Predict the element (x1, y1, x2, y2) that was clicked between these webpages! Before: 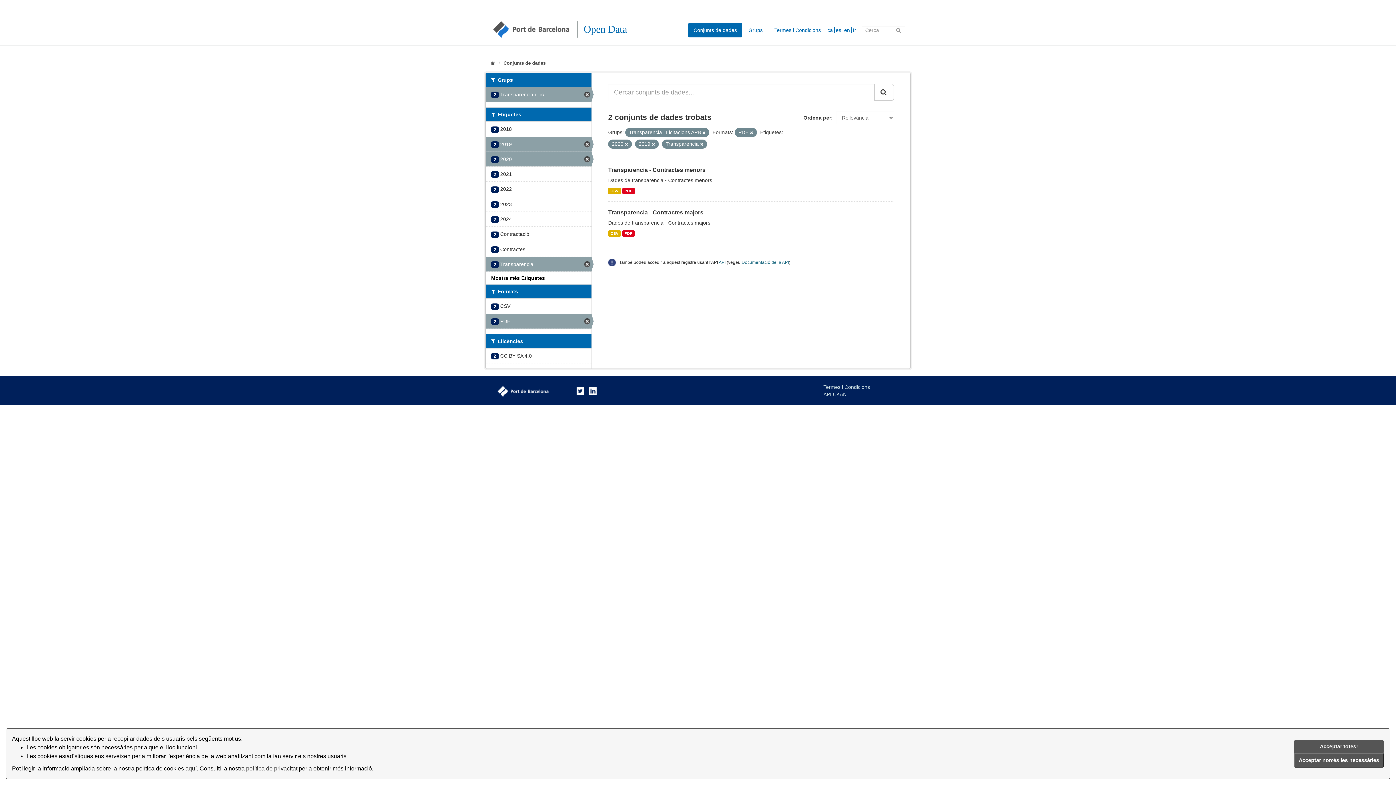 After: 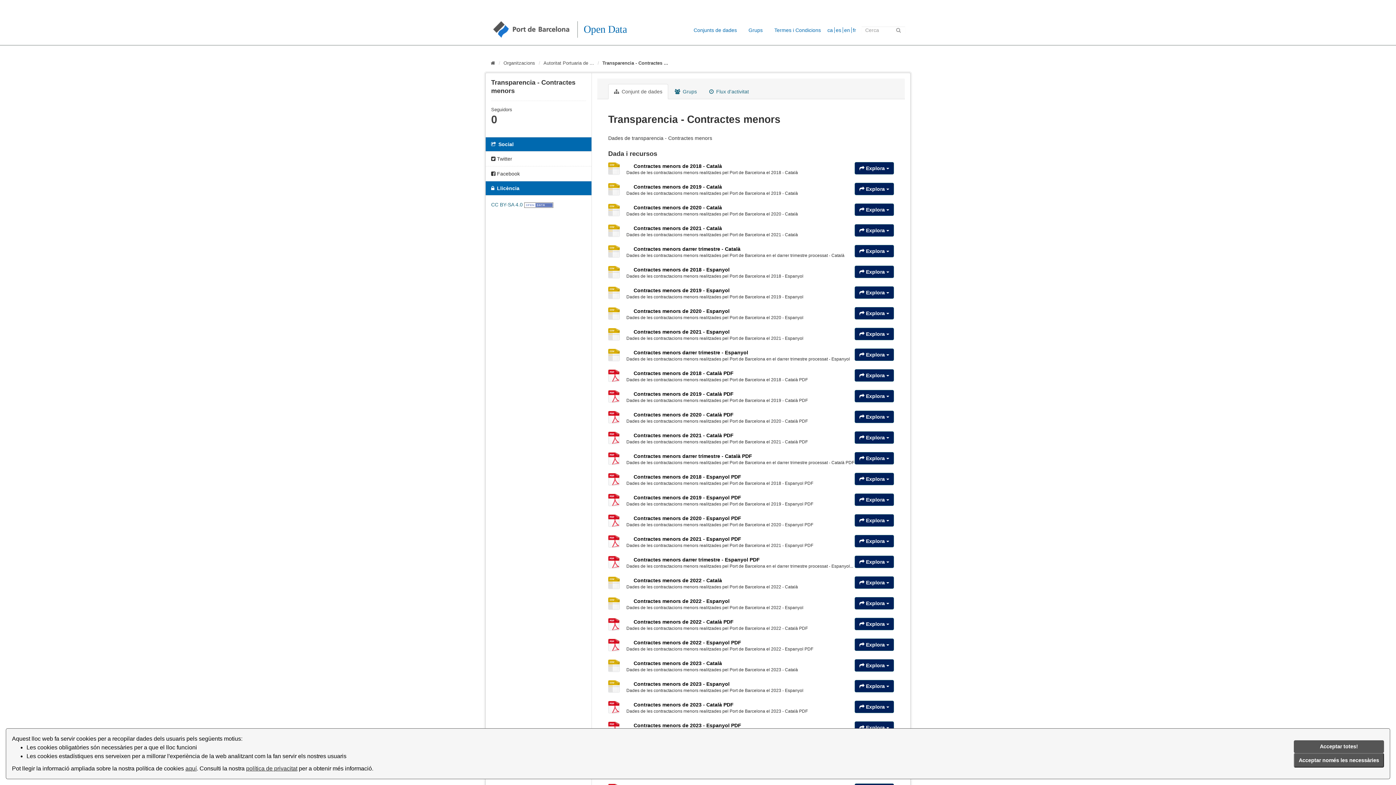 Action: label: PDF bbox: (622, 187, 634, 194)